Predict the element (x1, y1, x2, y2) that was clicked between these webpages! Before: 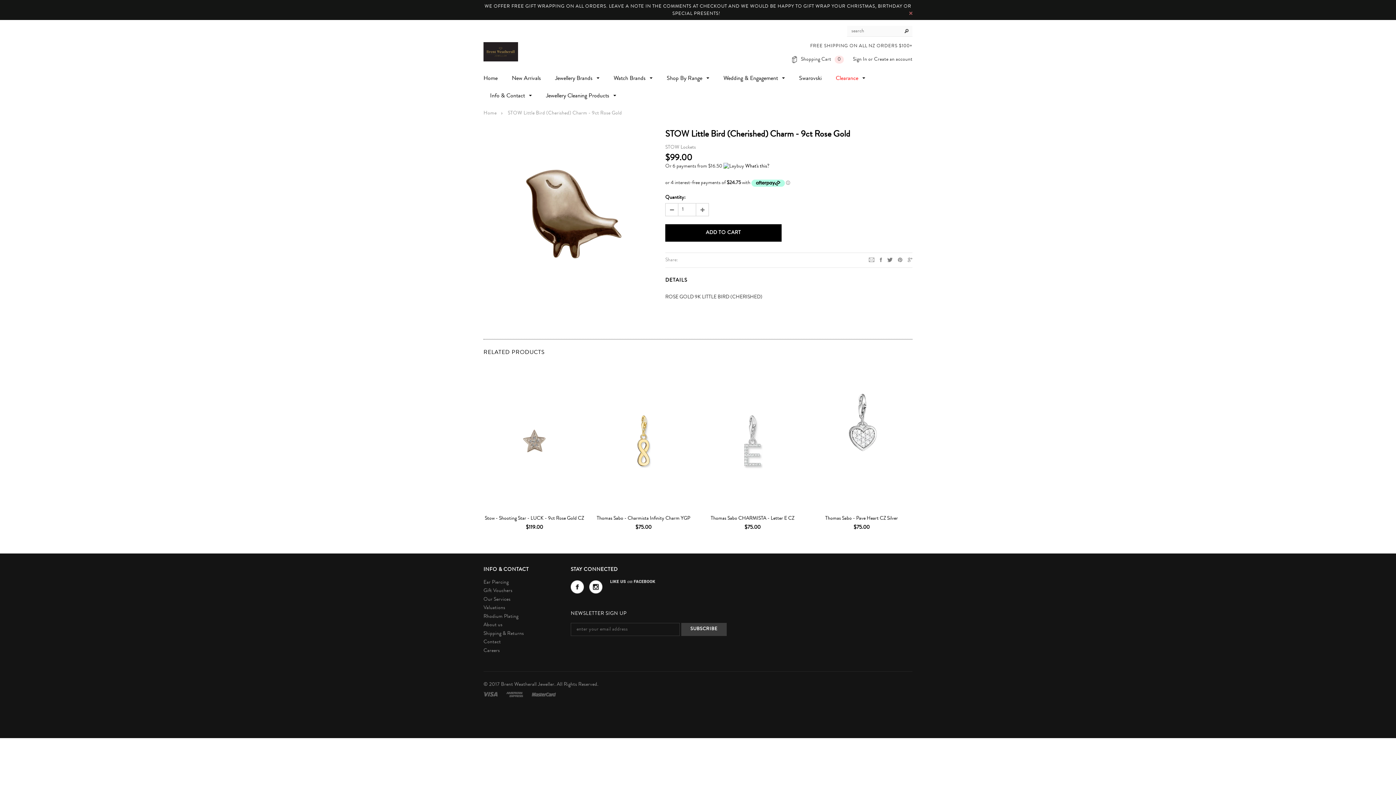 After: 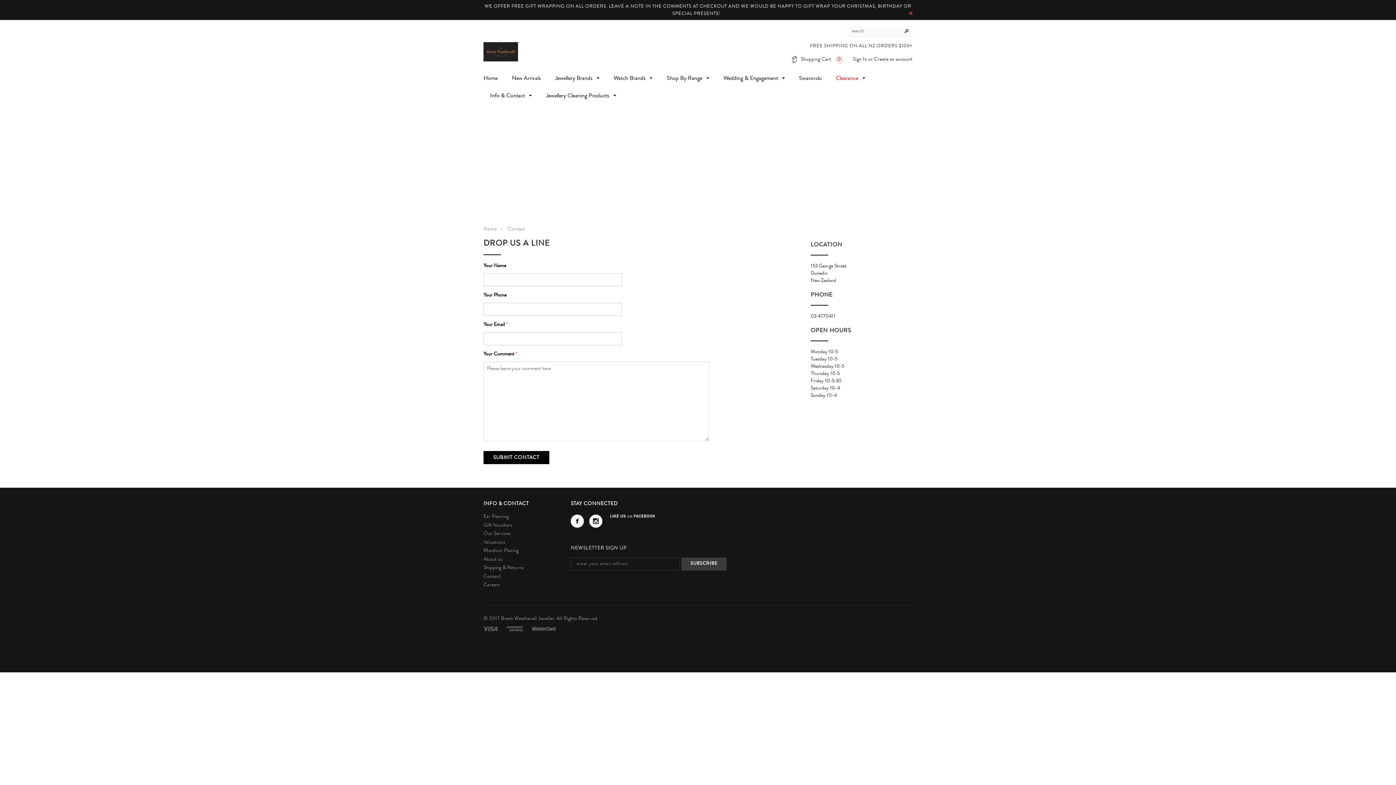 Action: bbox: (483, 640, 501, 645) label: Contact